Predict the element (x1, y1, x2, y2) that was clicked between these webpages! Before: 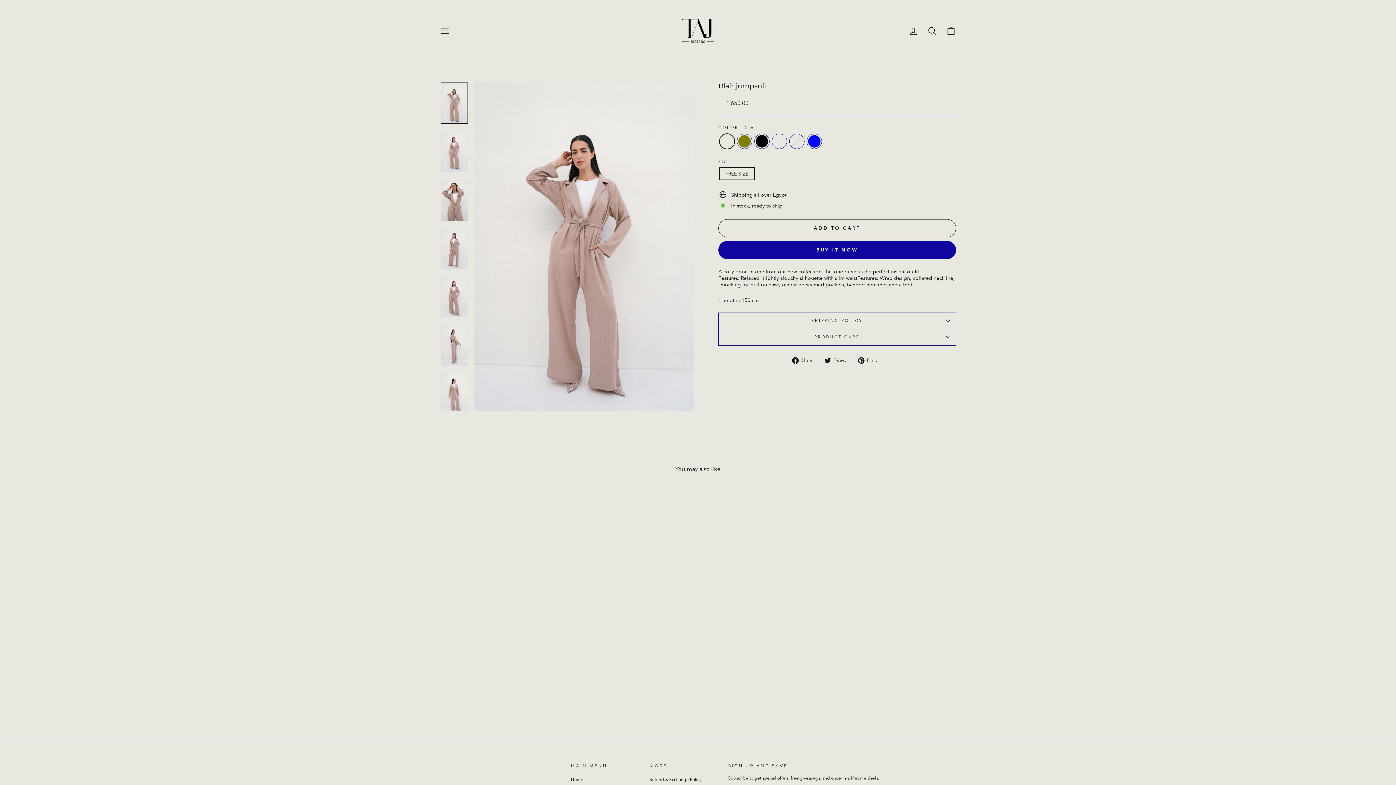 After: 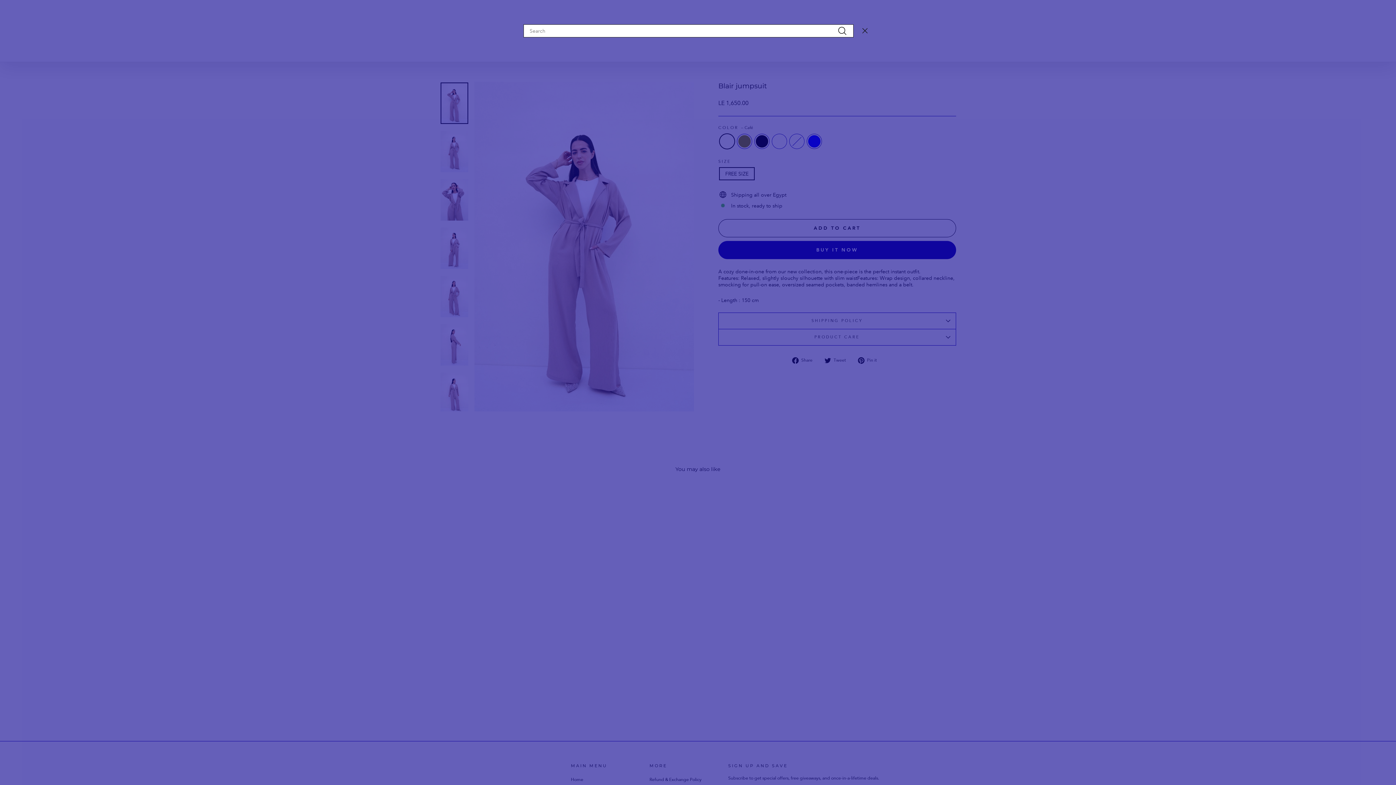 Action: bbox: (922, 23, 941, 38) label: Search